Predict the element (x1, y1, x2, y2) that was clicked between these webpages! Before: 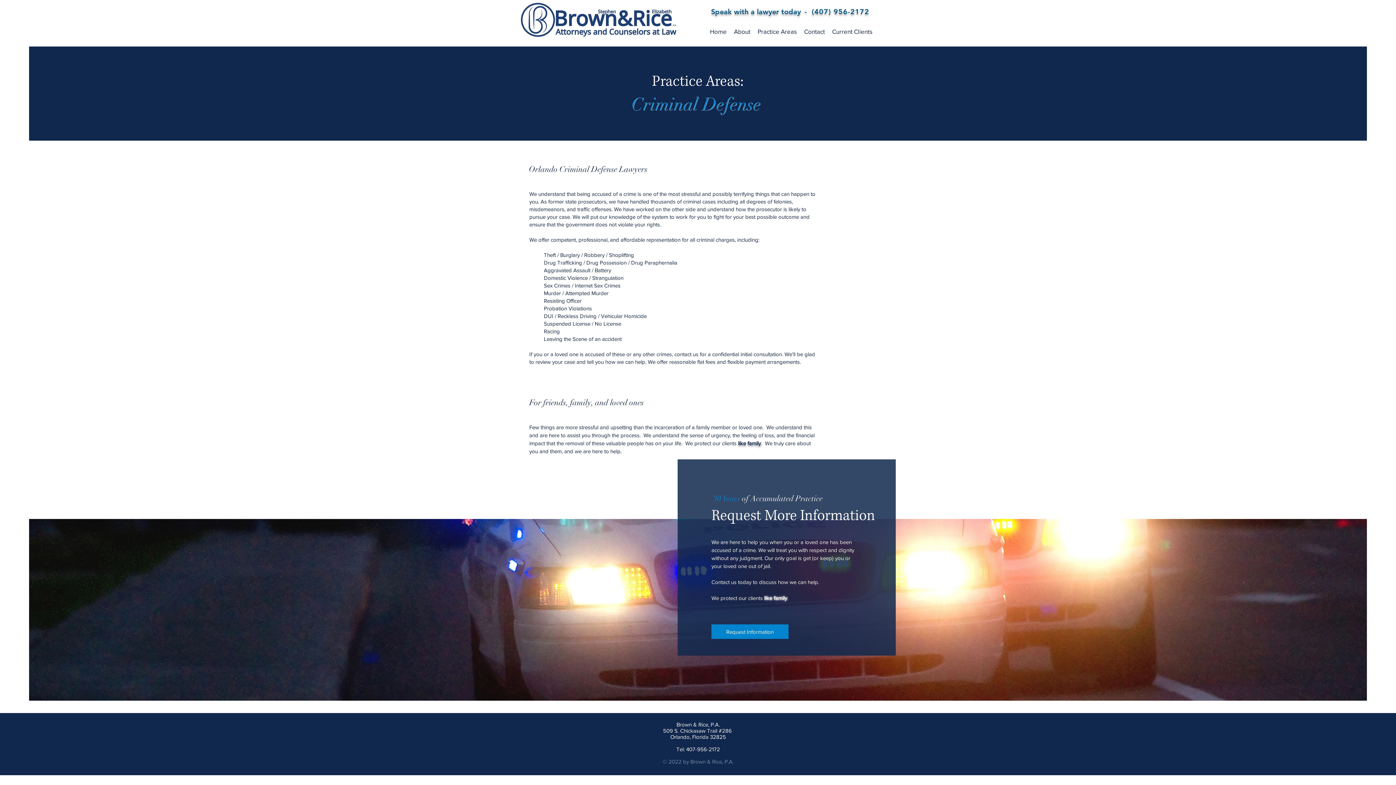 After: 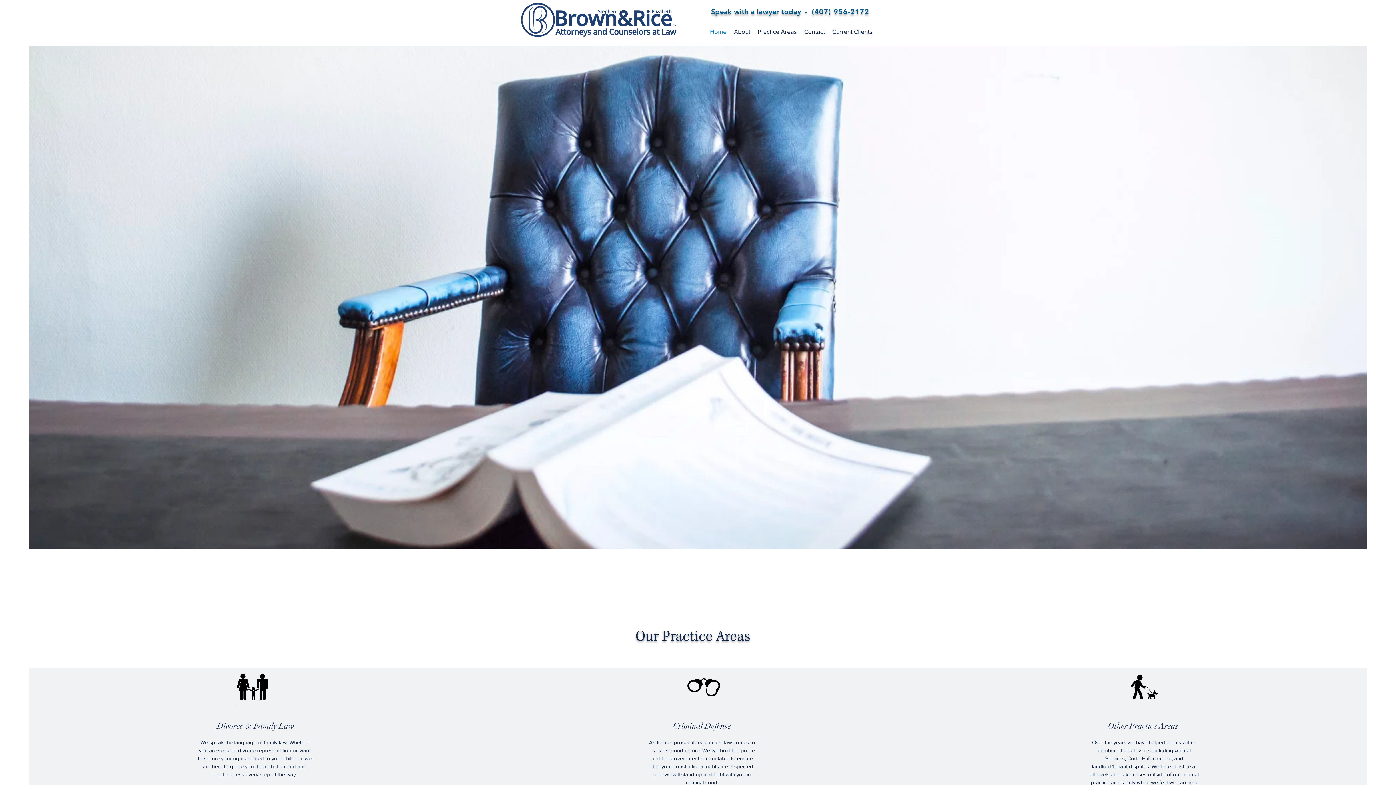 Action: bbox: (520, 2, 677, 37)